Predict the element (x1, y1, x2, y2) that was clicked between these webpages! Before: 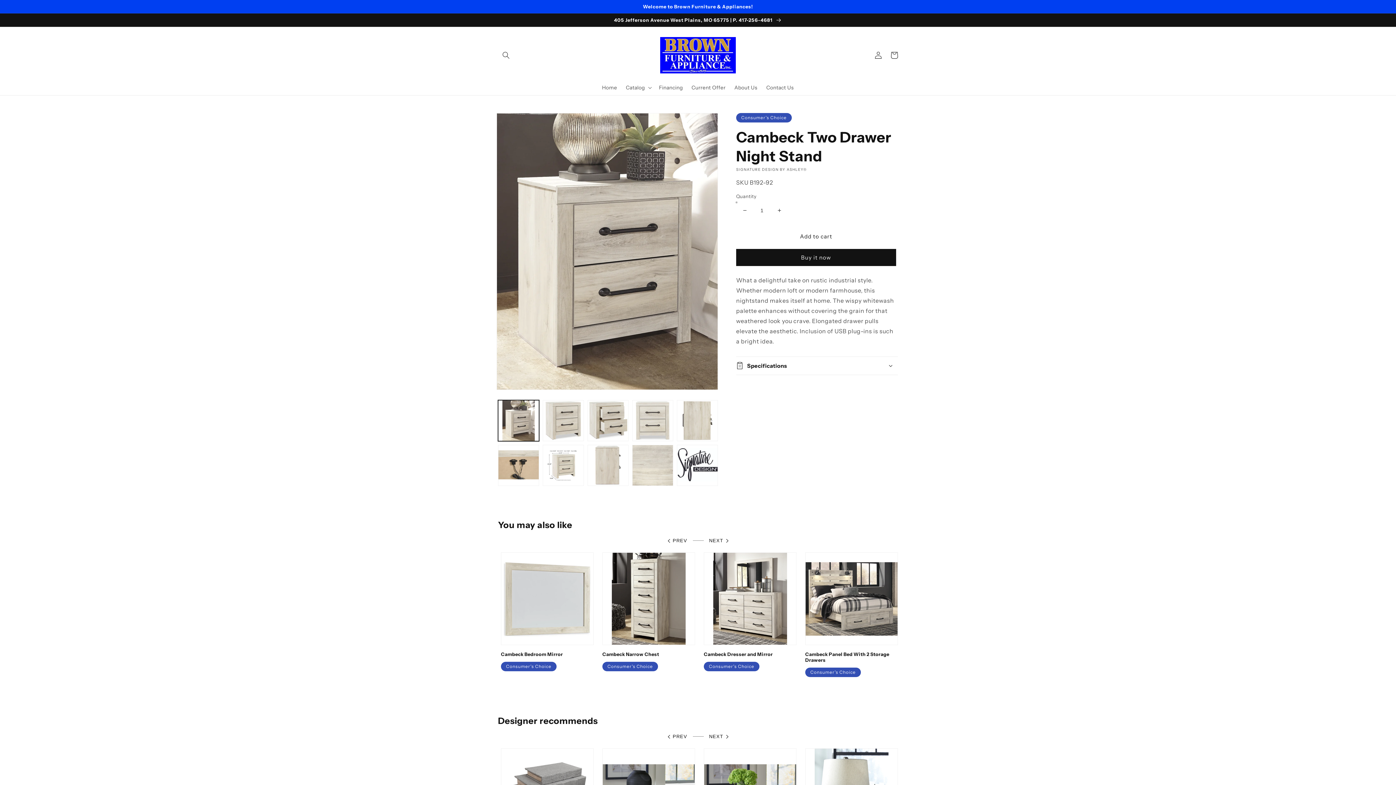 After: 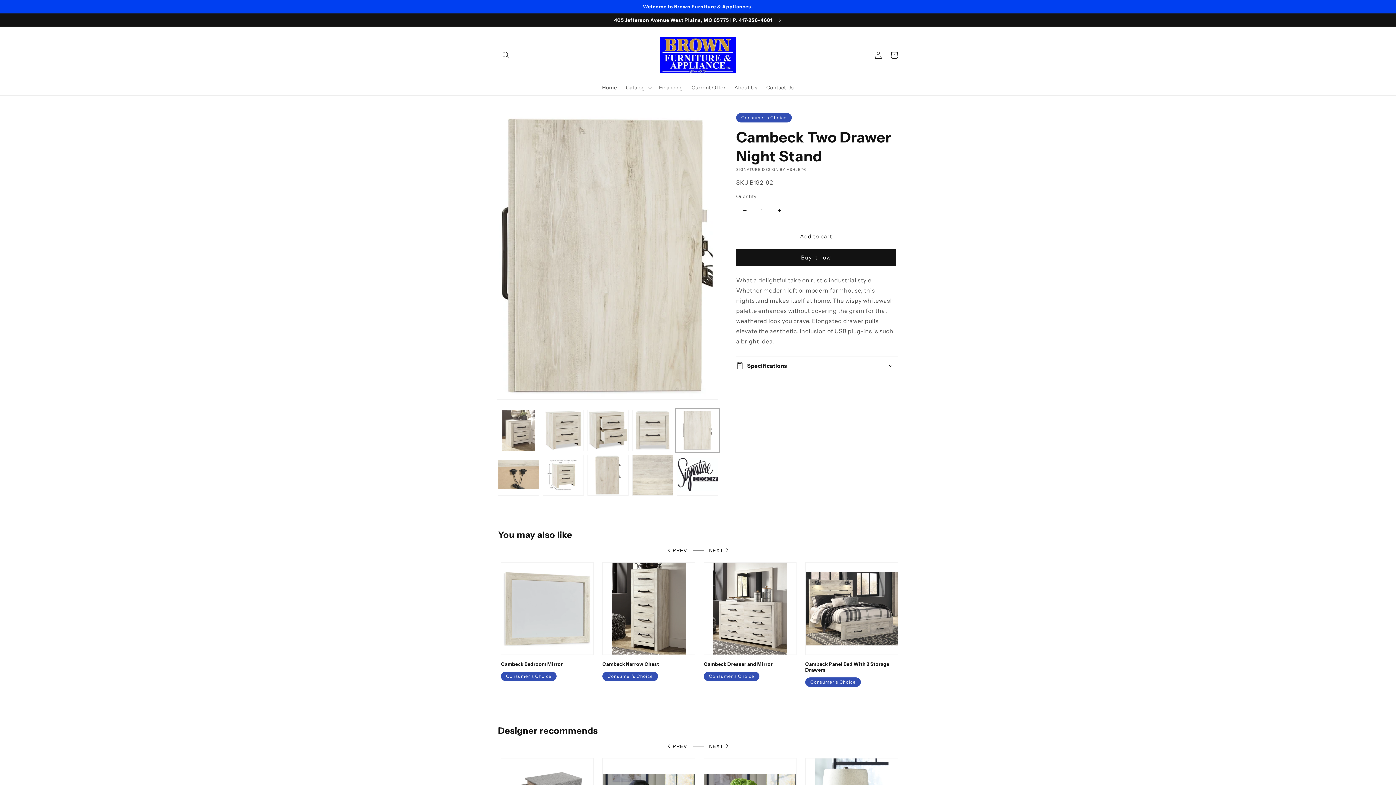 Action: bbox: (677, 400, 718, 441) label: Load image 5 in gallery view